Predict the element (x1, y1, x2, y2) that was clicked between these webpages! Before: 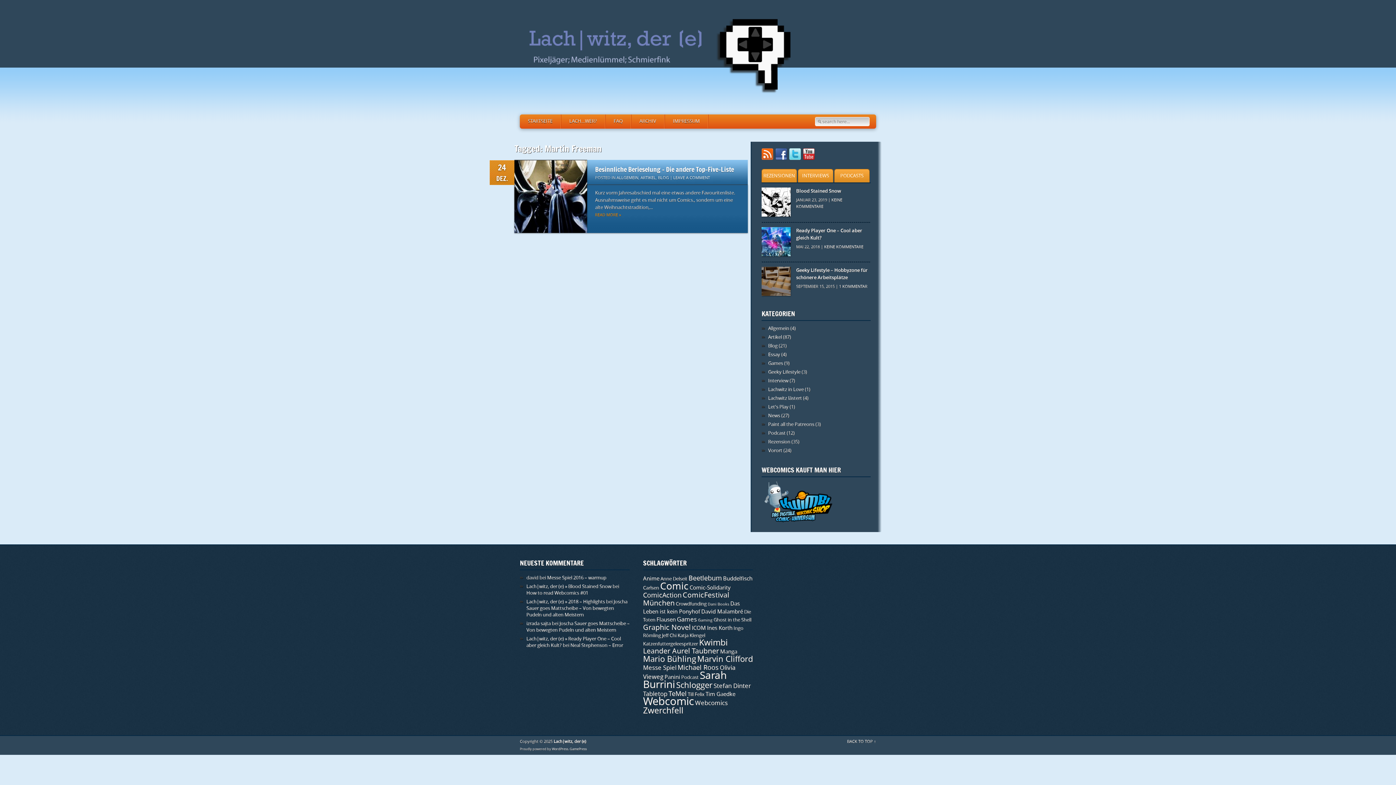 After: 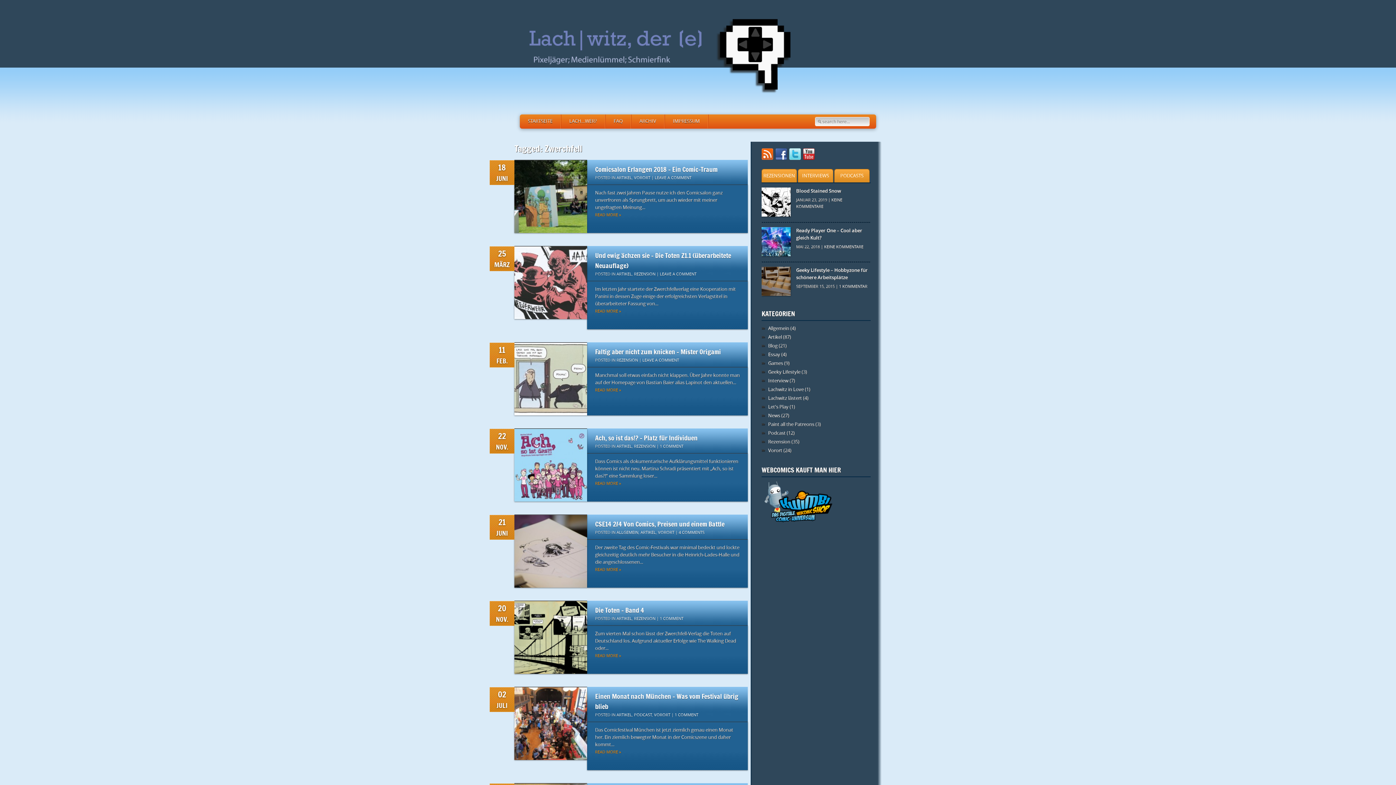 Action: bbox: (643, 706, 683, 716) label: Zwerchfell (12 Einträge)